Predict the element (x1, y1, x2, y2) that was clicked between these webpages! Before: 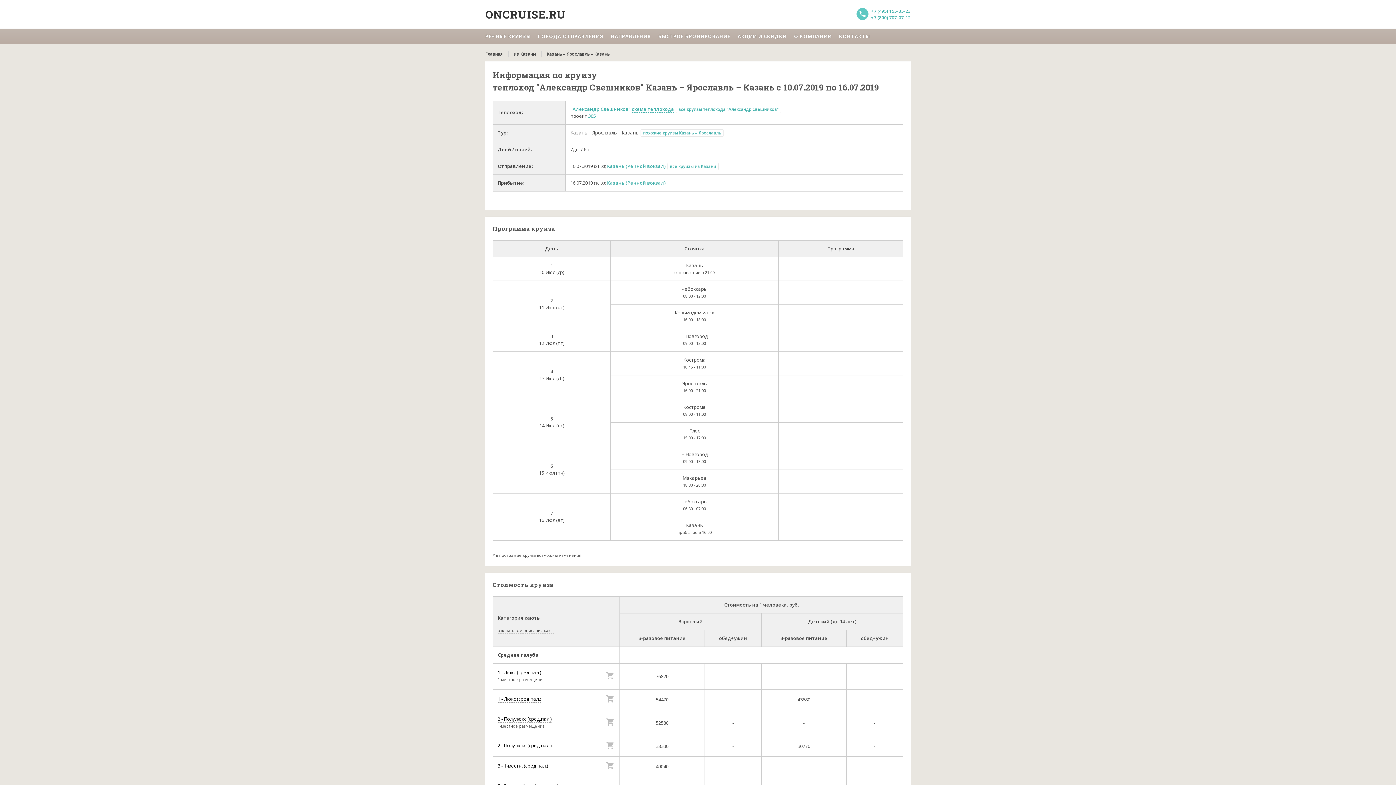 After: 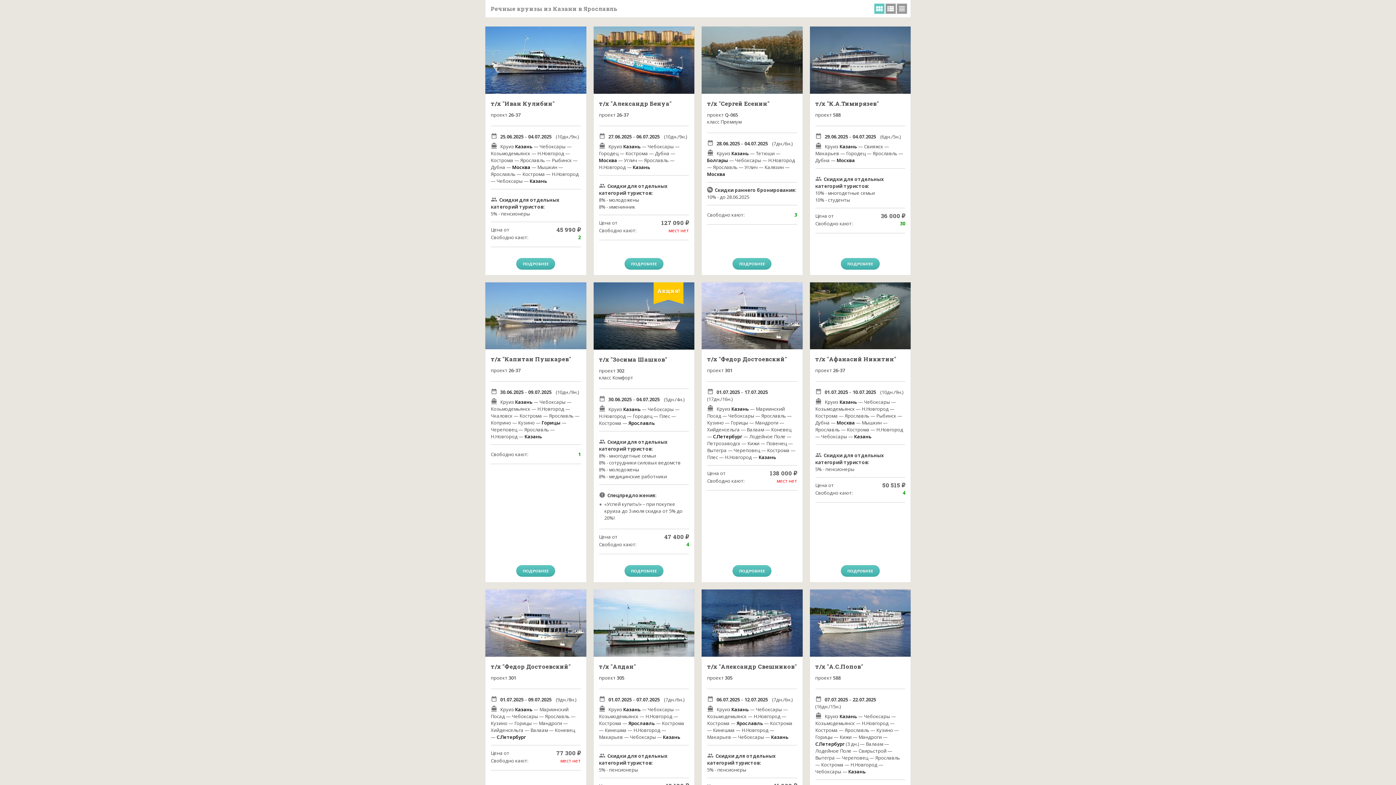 Action: bbox: (640, 129, 724, 136) label: похожие круизы Казань – Ярославль